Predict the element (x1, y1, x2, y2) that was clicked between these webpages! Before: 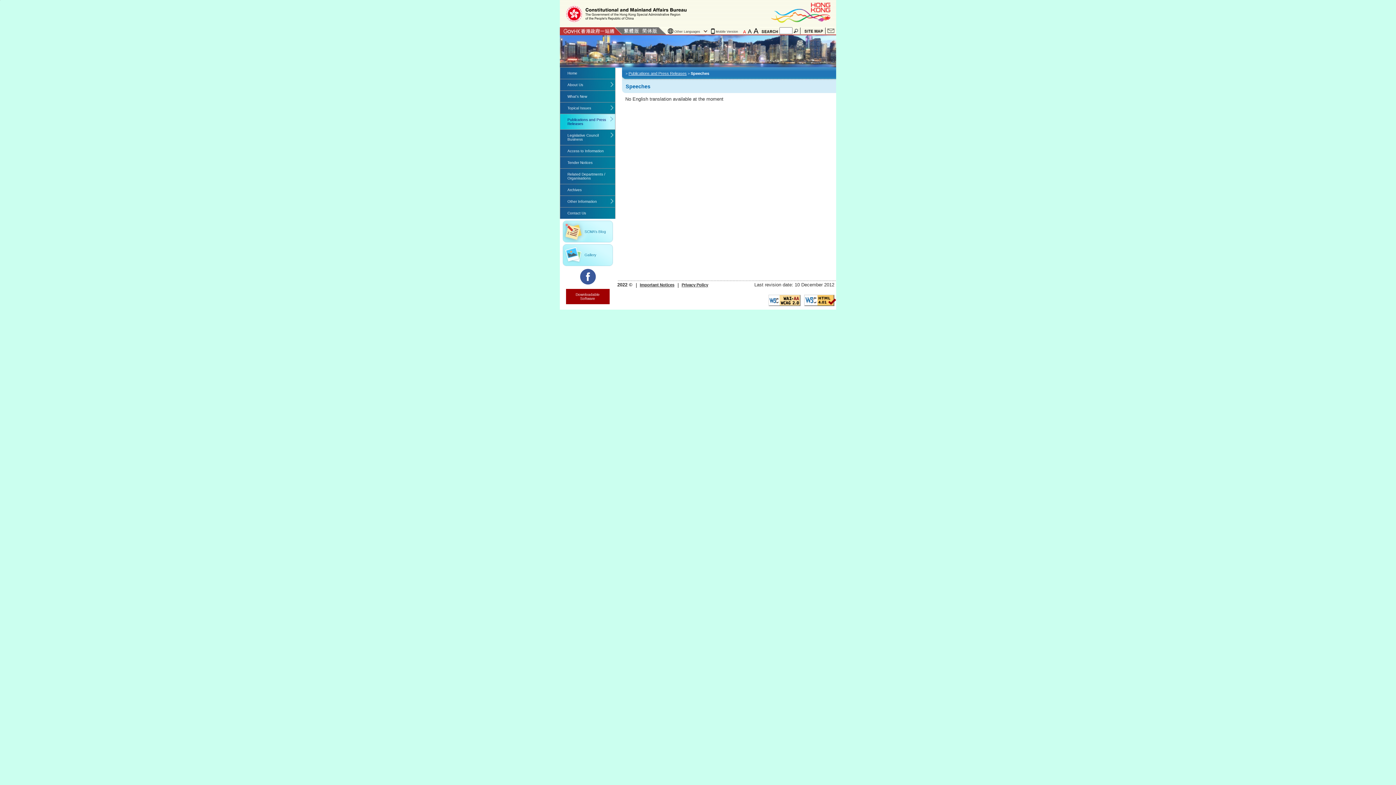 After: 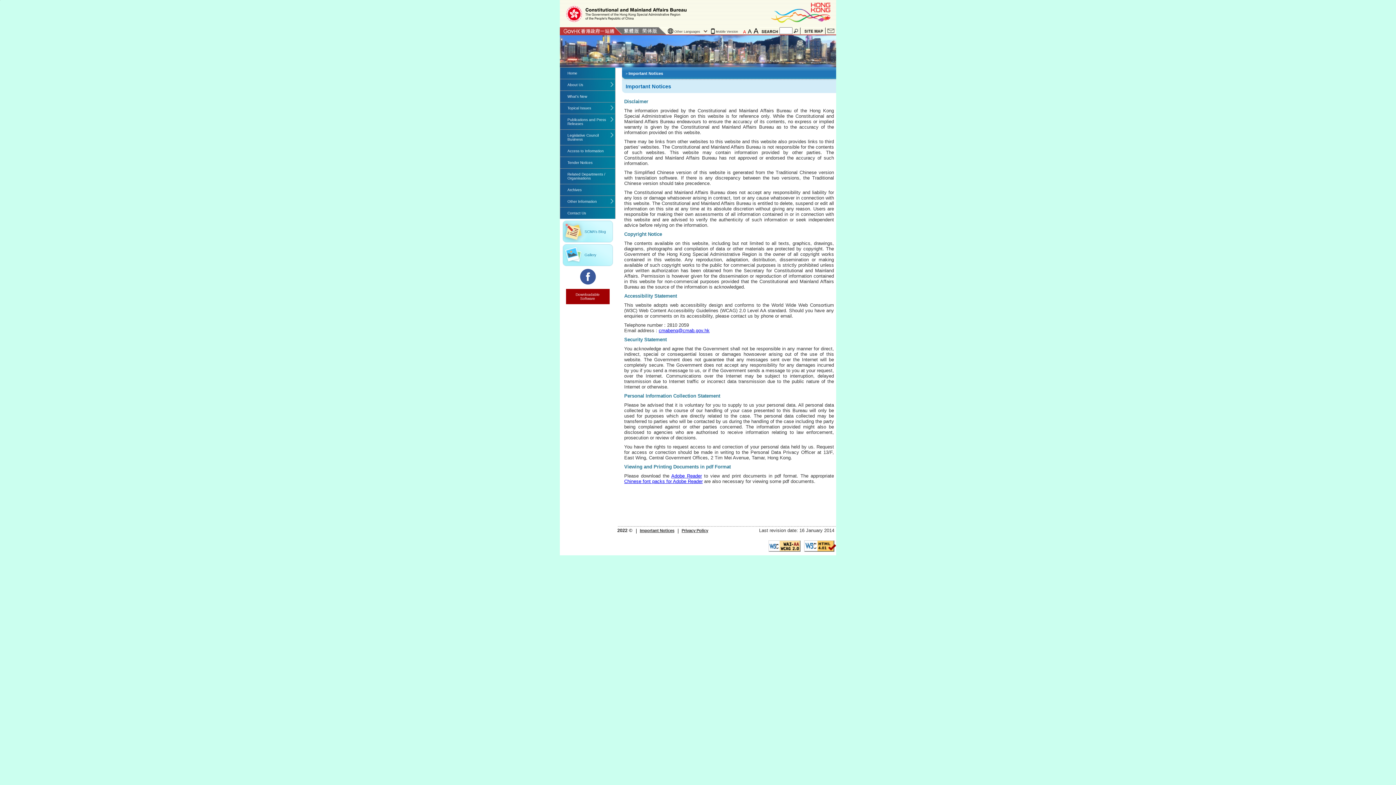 Action: bbox: (640, 282, 674, 287) label: Important Notices